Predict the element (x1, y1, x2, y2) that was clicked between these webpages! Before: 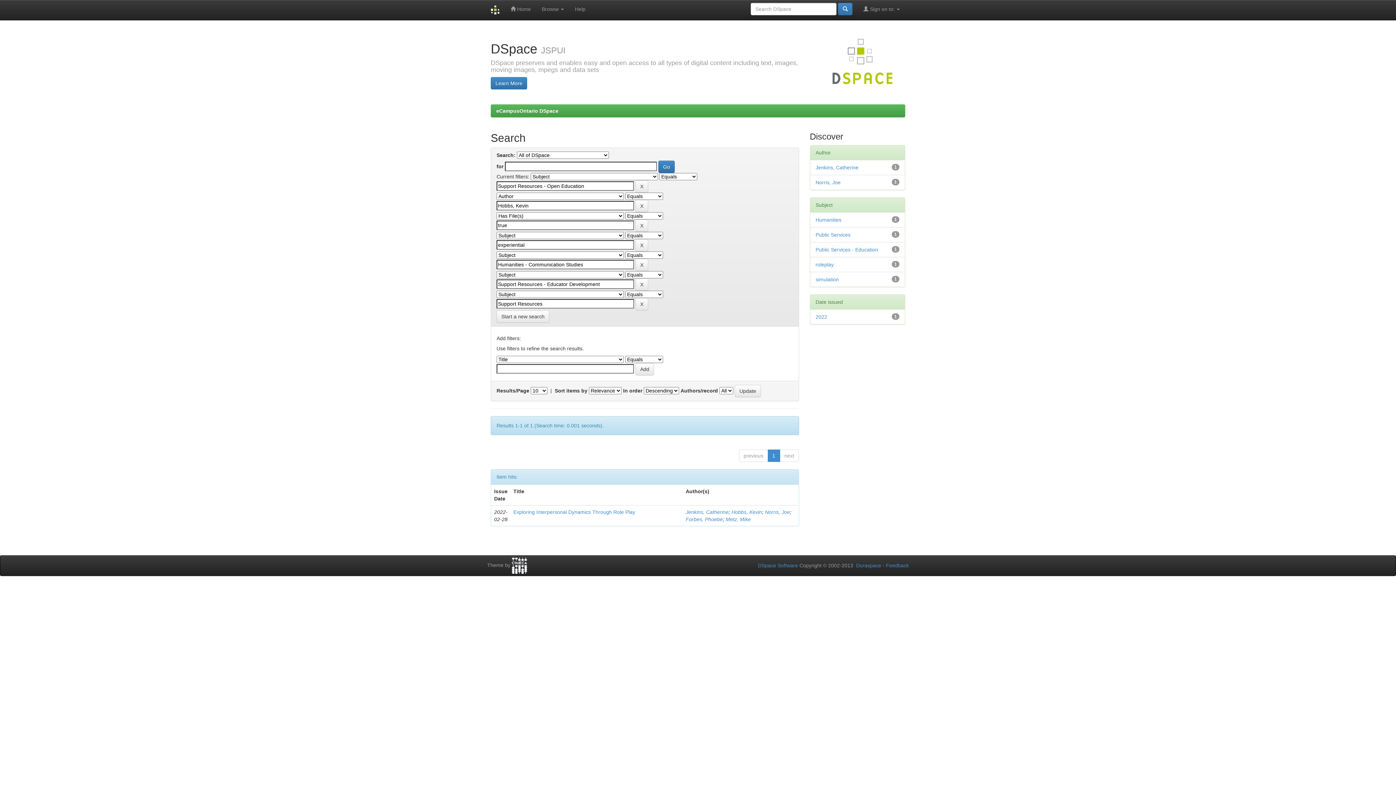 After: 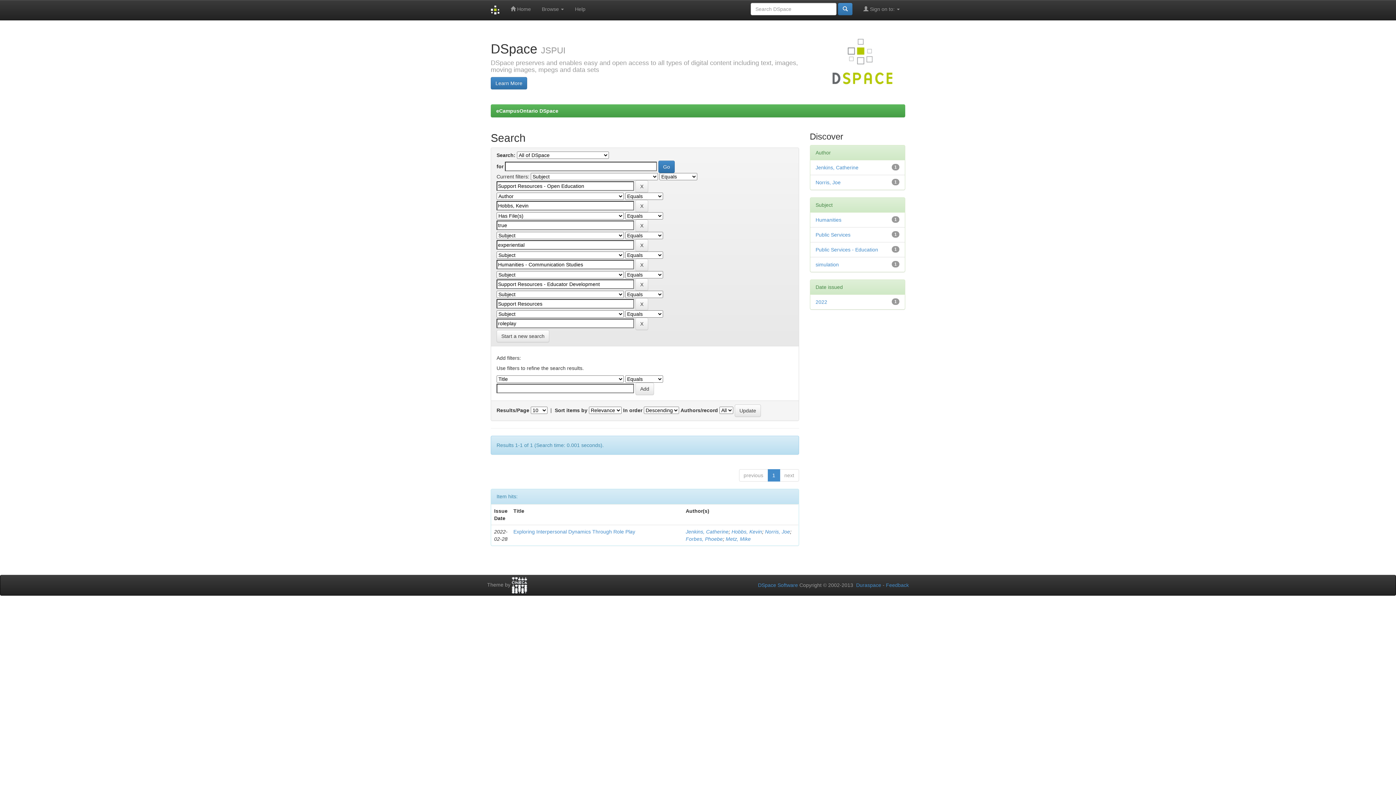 Action: label: roleplay bbox: (815, 261, 834, 267)